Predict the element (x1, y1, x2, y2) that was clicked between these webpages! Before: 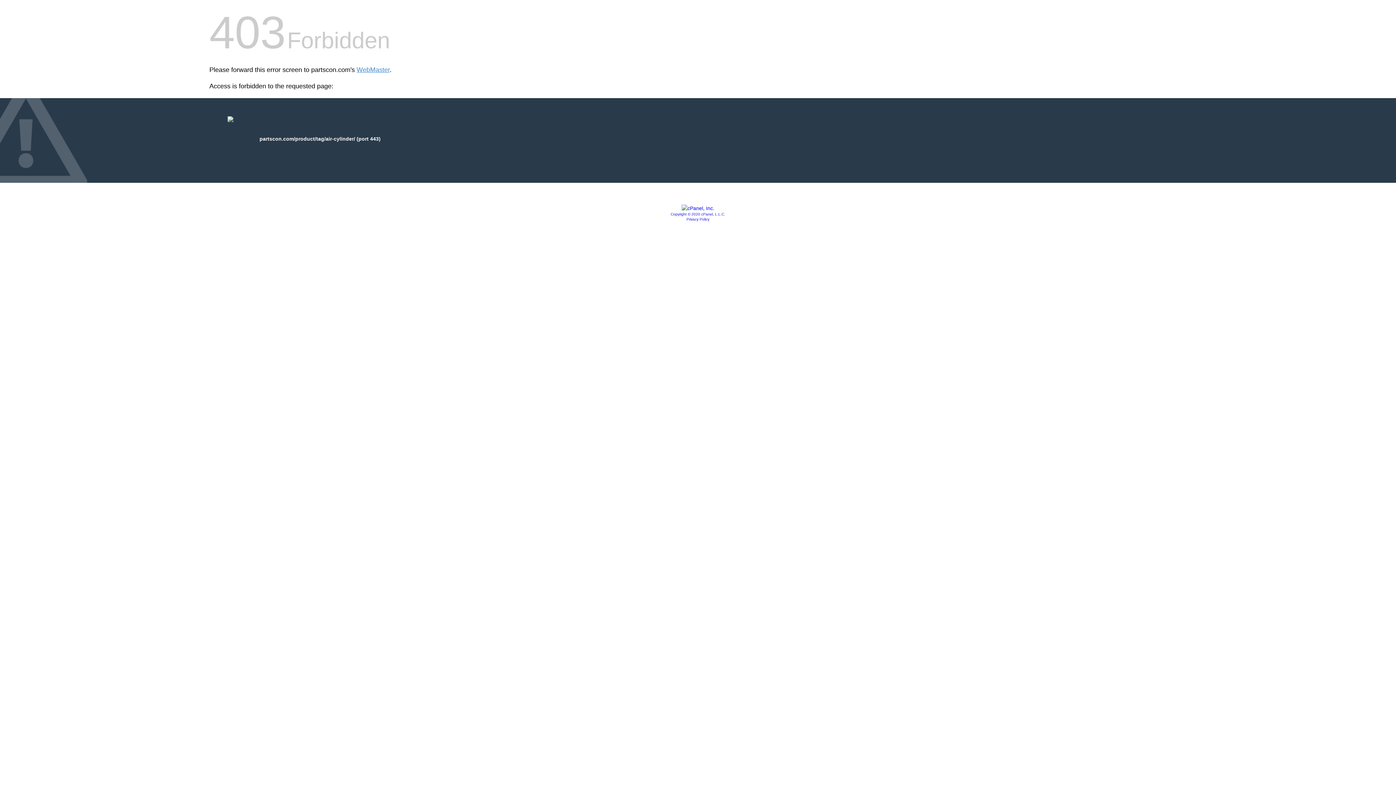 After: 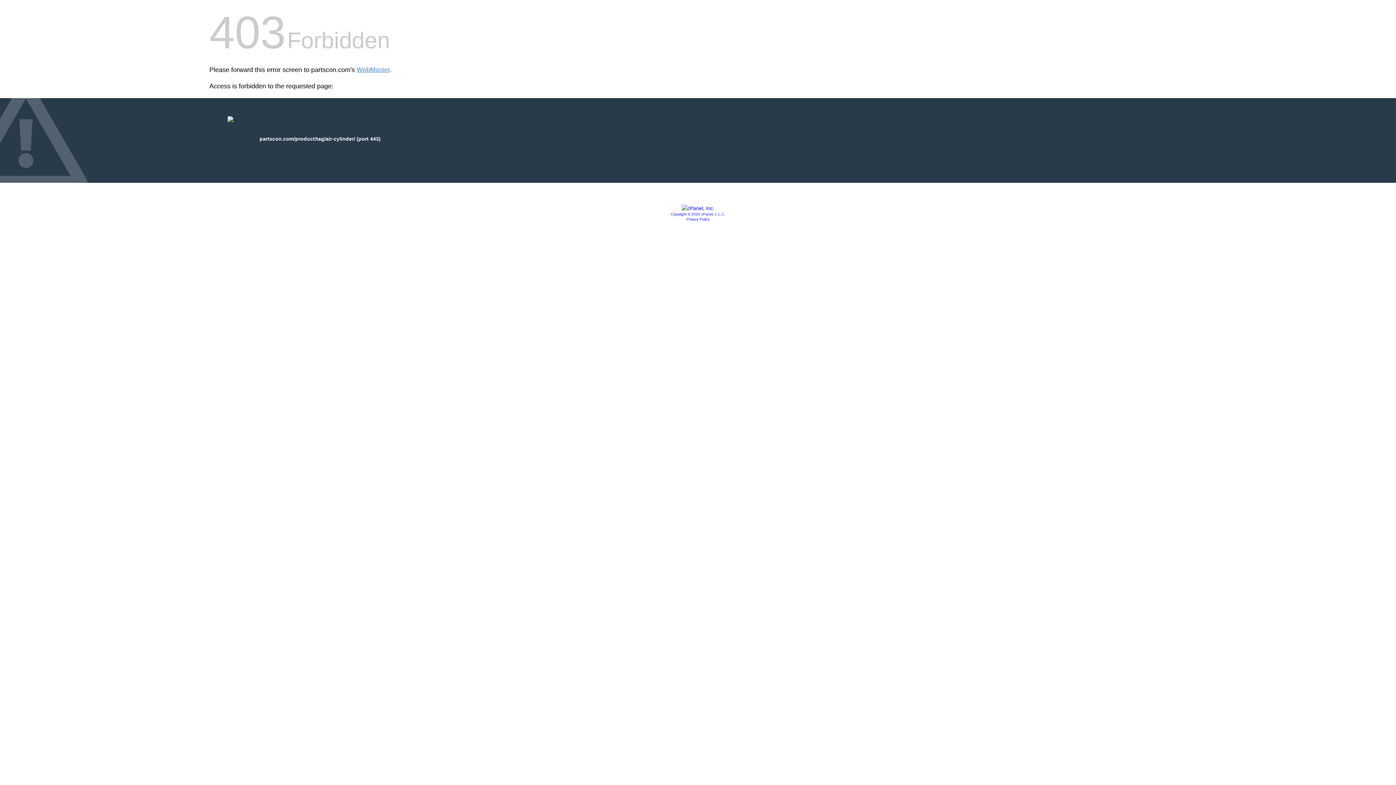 Action: label: Privacy Policy bbox: (686, 217, 709, 221)